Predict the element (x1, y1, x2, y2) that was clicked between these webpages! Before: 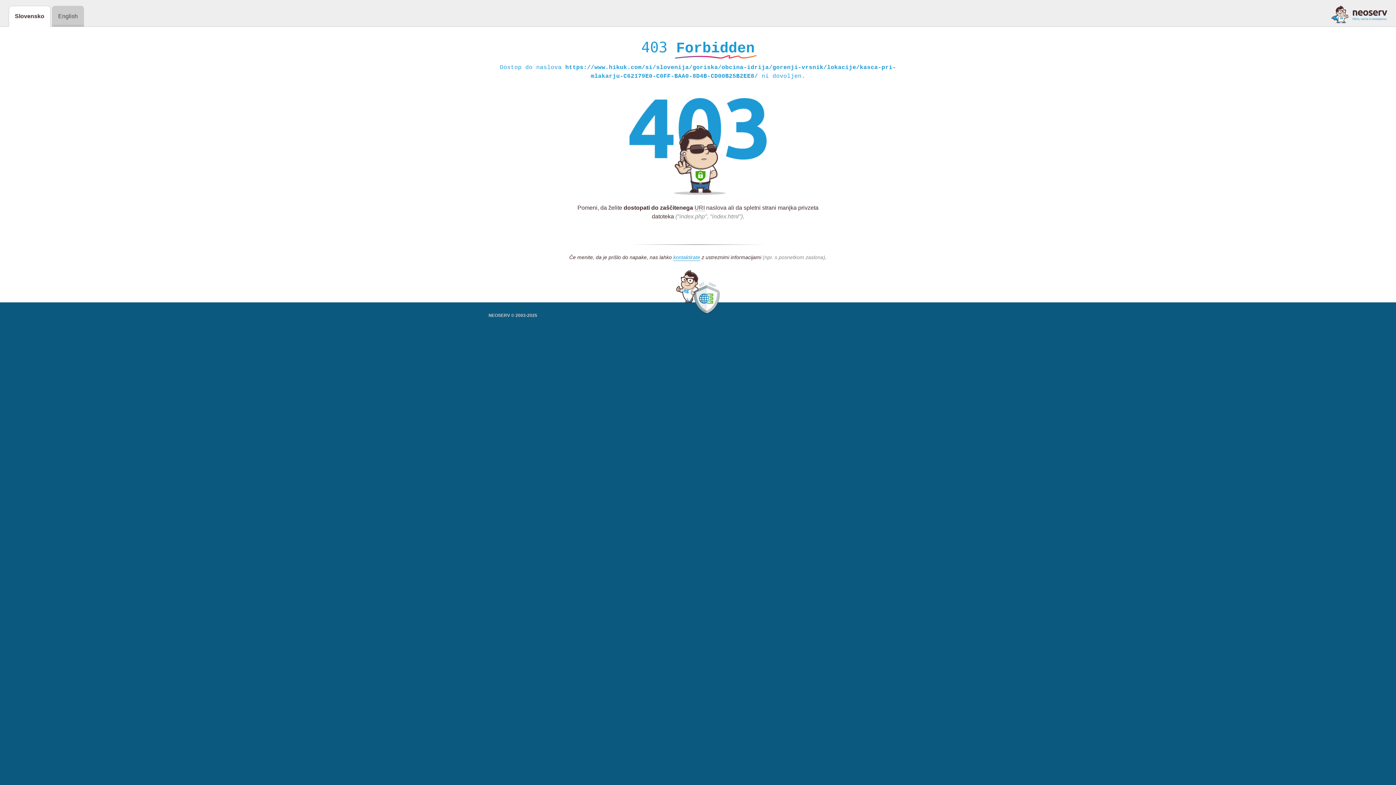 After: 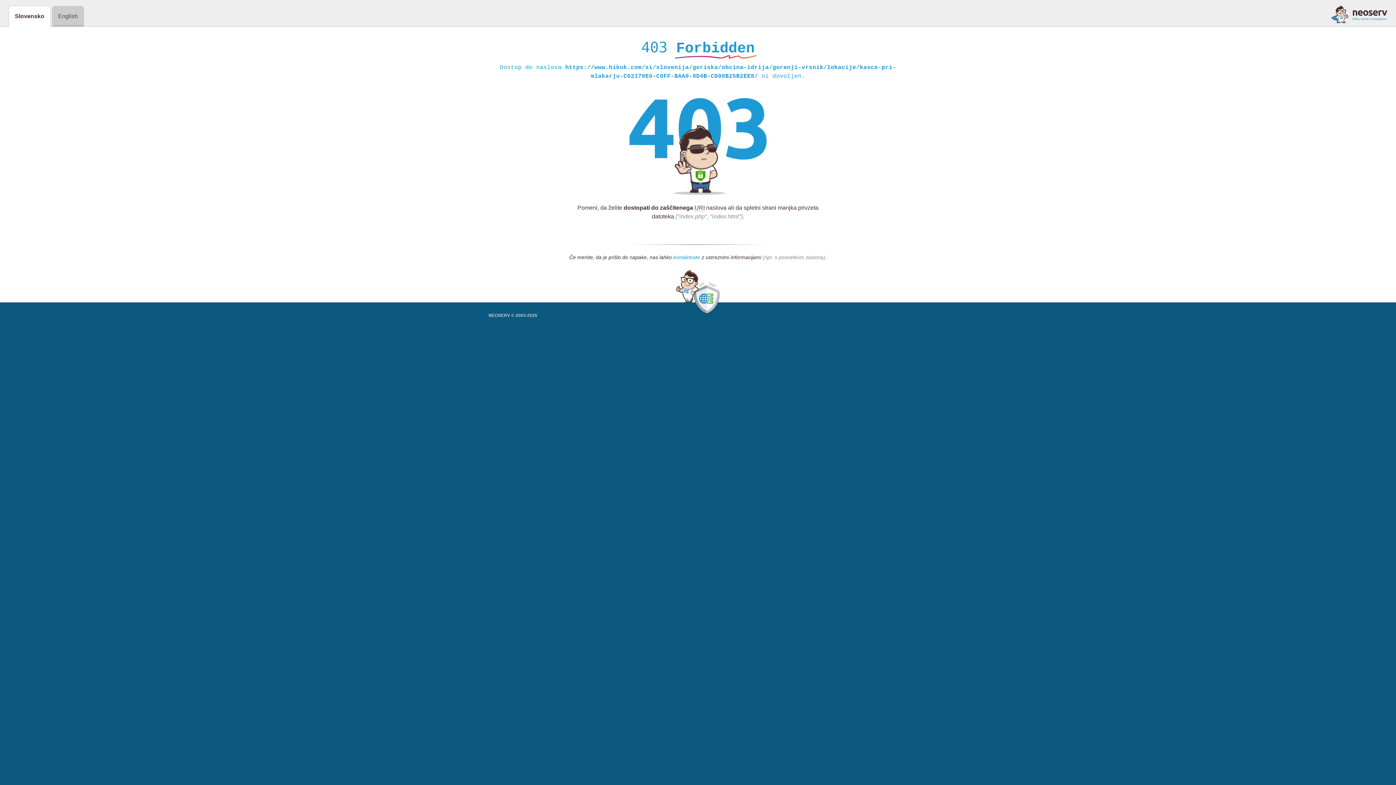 Action: label: kontaktirate bbox: (673, 254, 700, 261)